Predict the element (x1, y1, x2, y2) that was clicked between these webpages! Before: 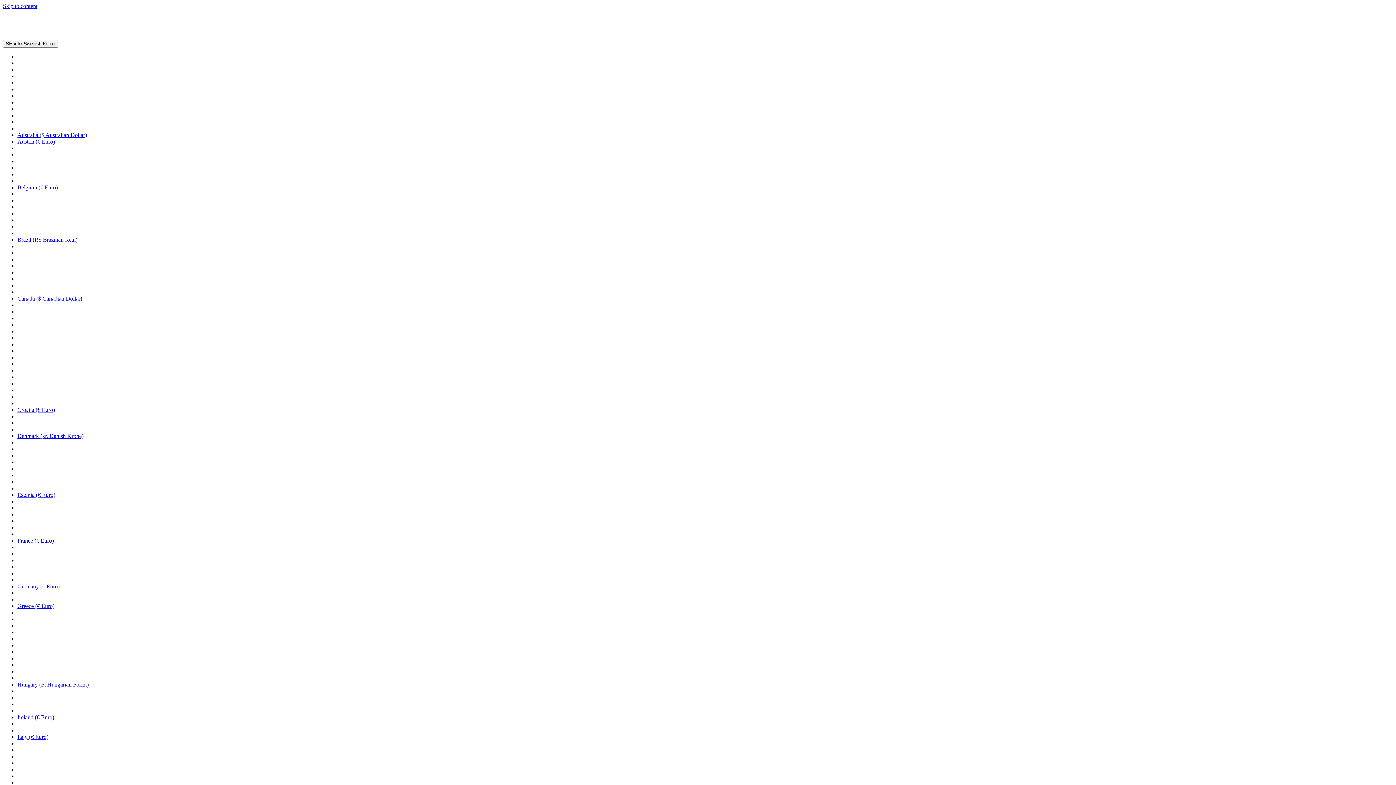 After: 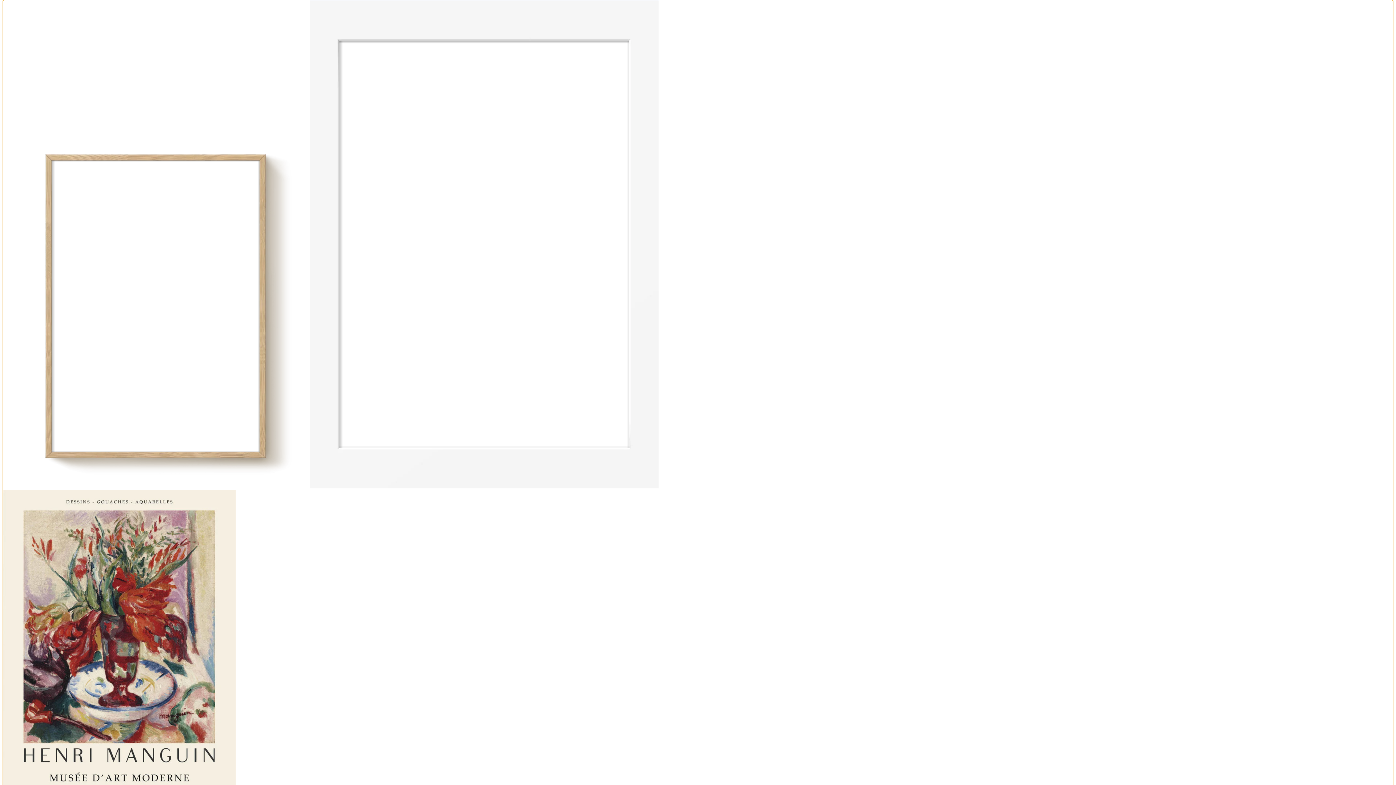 Action: label: Skip to content bbox: (2, 2, 37, 9)